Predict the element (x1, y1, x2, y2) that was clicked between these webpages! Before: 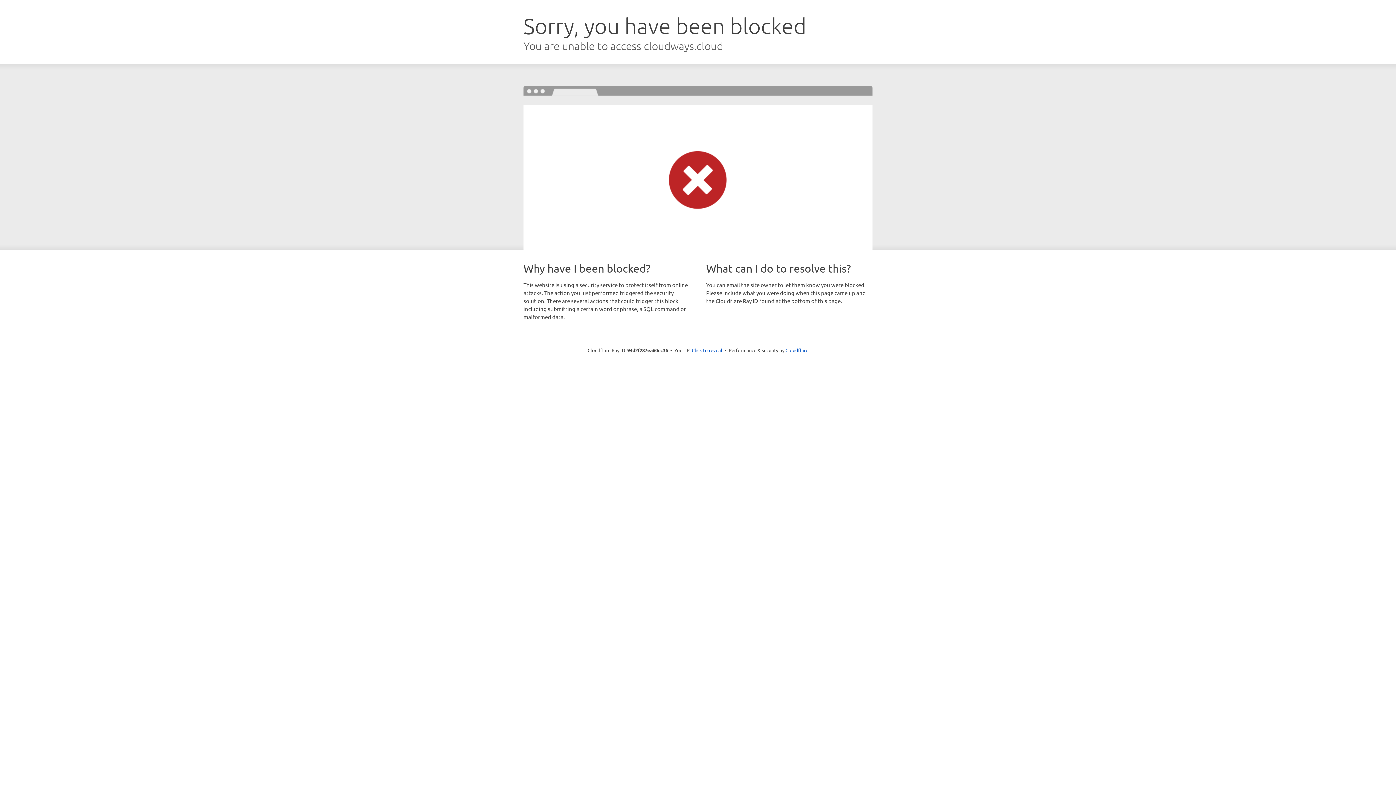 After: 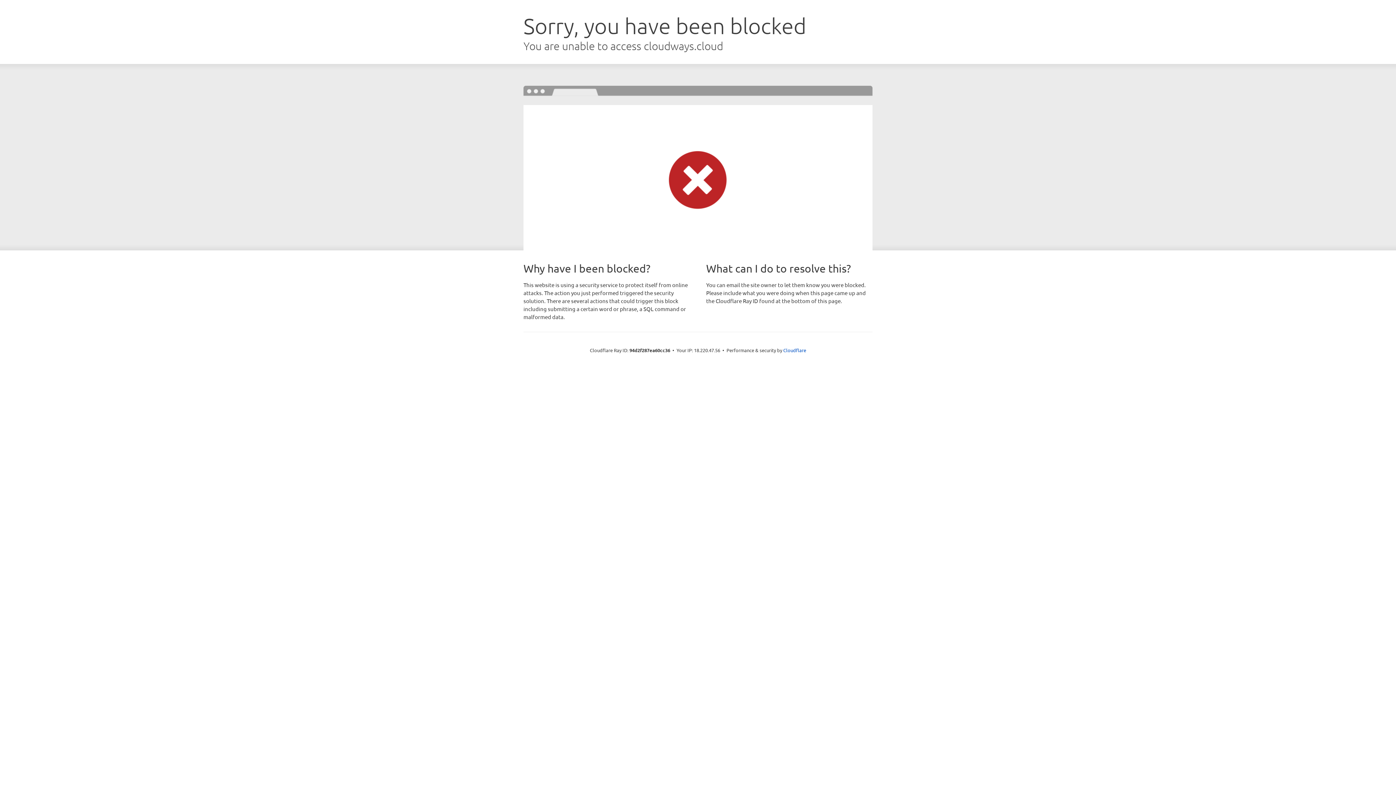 Action: bbox: (692, 346, 722, 353) label: Click to reveal